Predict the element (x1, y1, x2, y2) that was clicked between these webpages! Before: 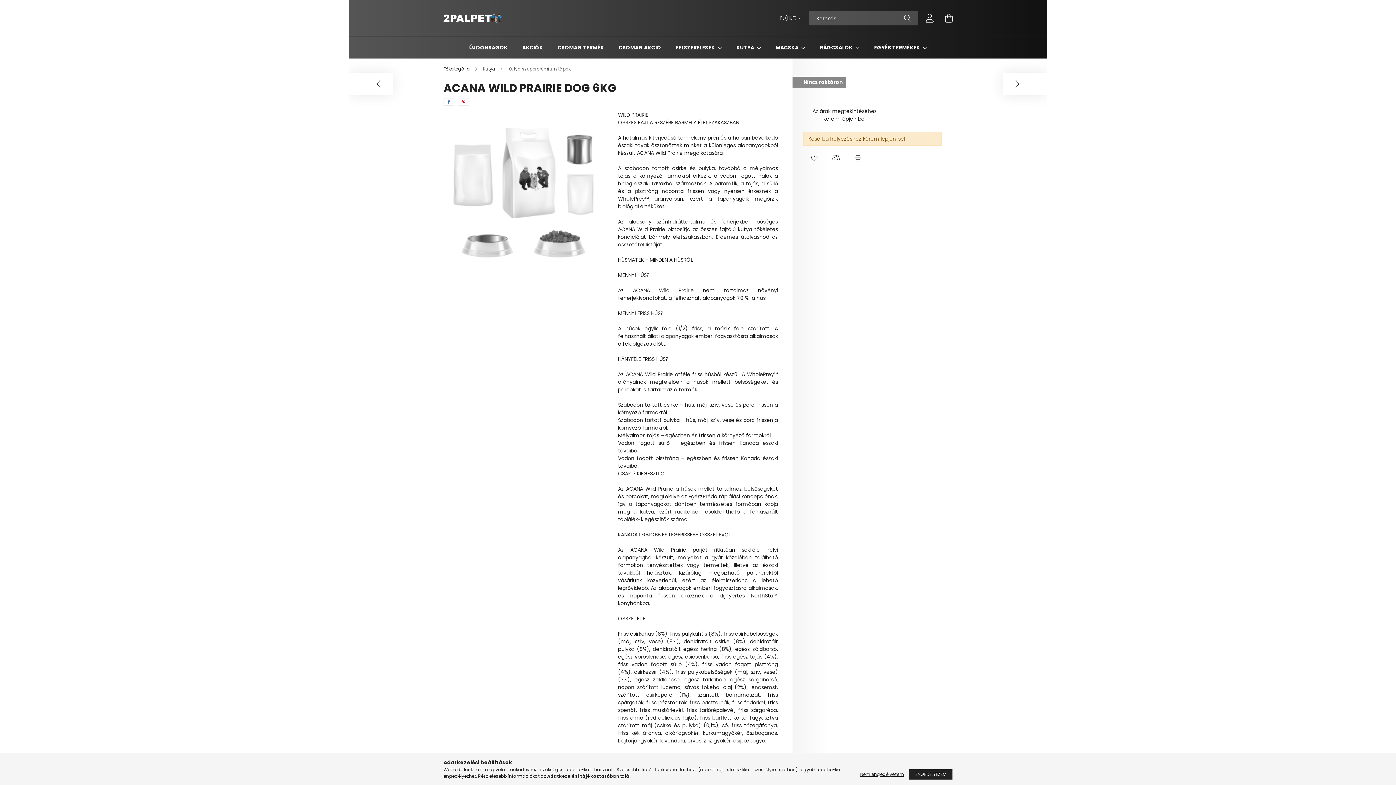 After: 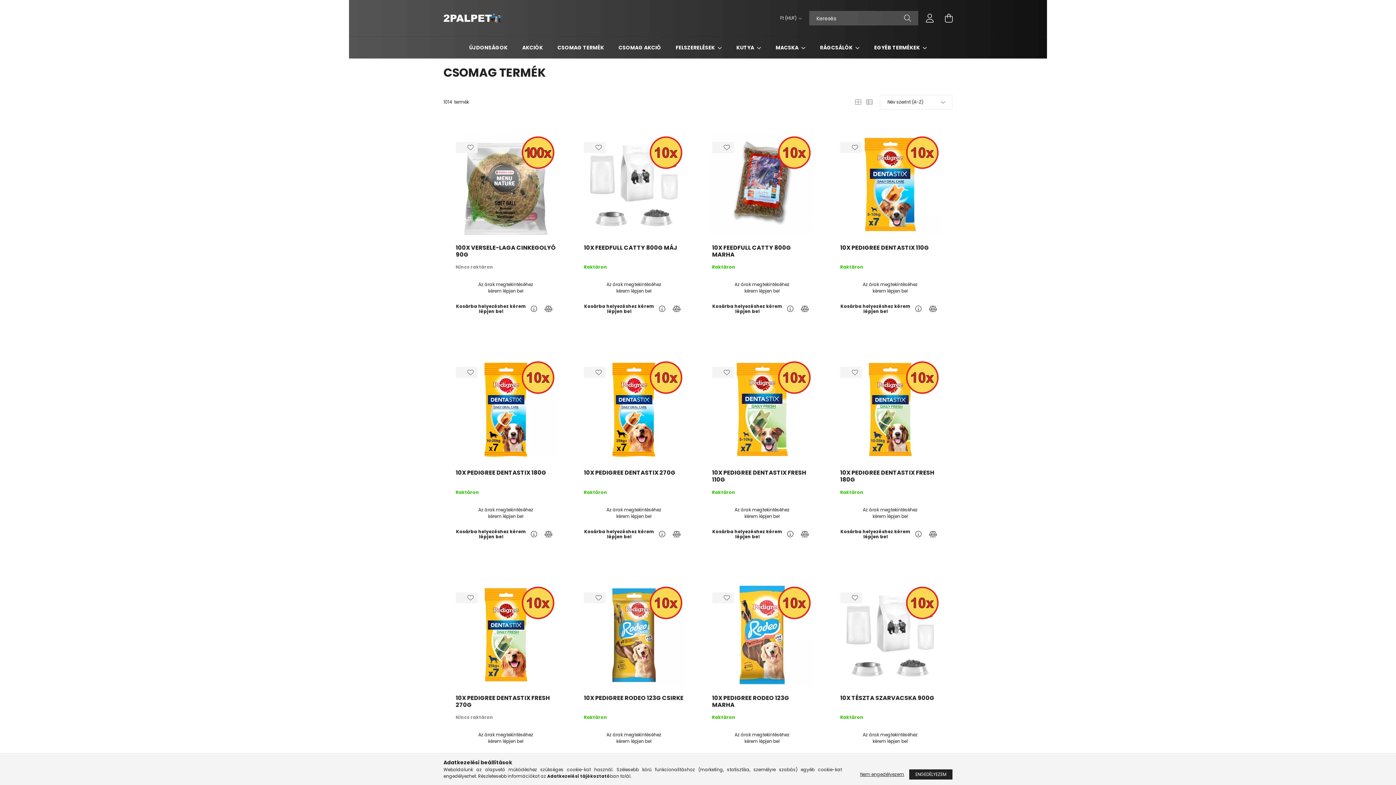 Action: bbox: (557, 44, 604, 51) label: CSOMAG TERMÉK